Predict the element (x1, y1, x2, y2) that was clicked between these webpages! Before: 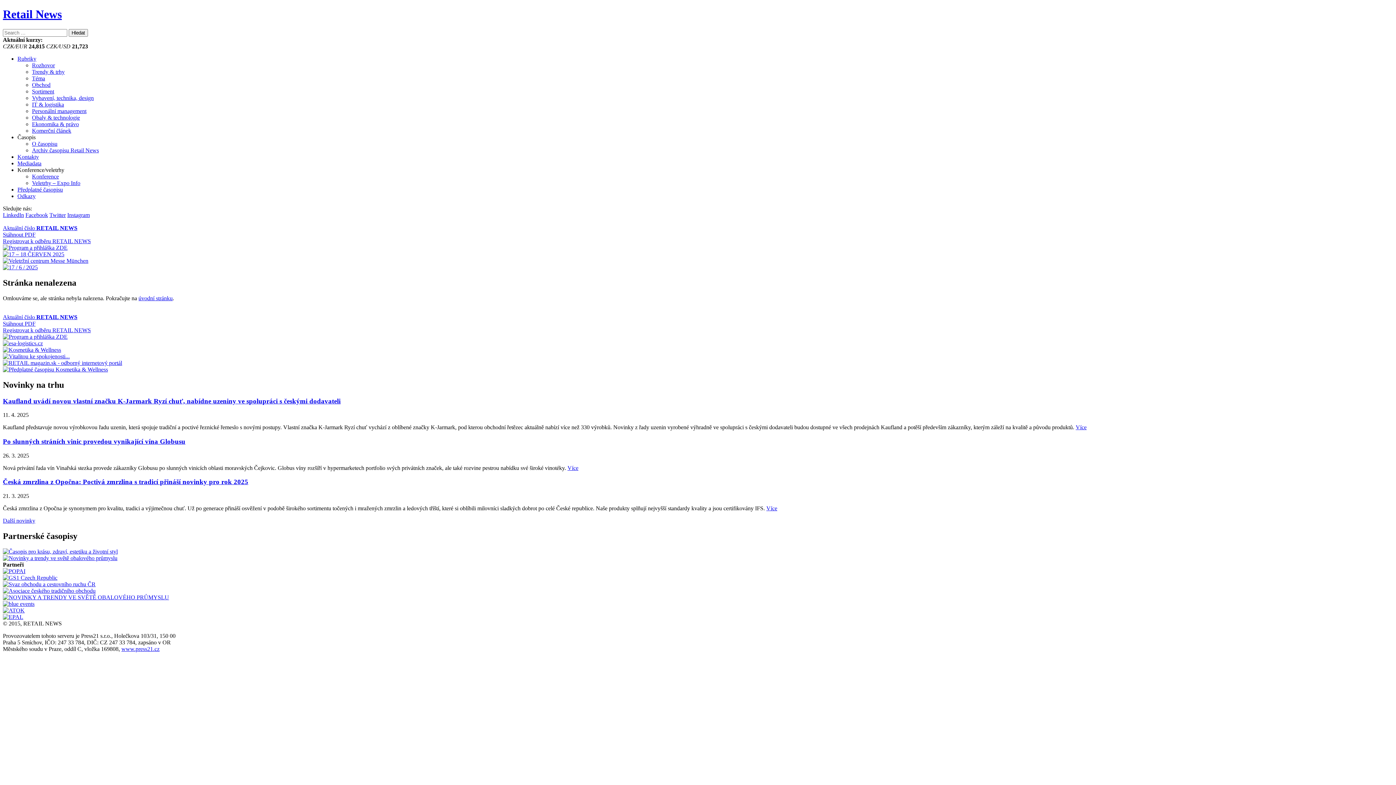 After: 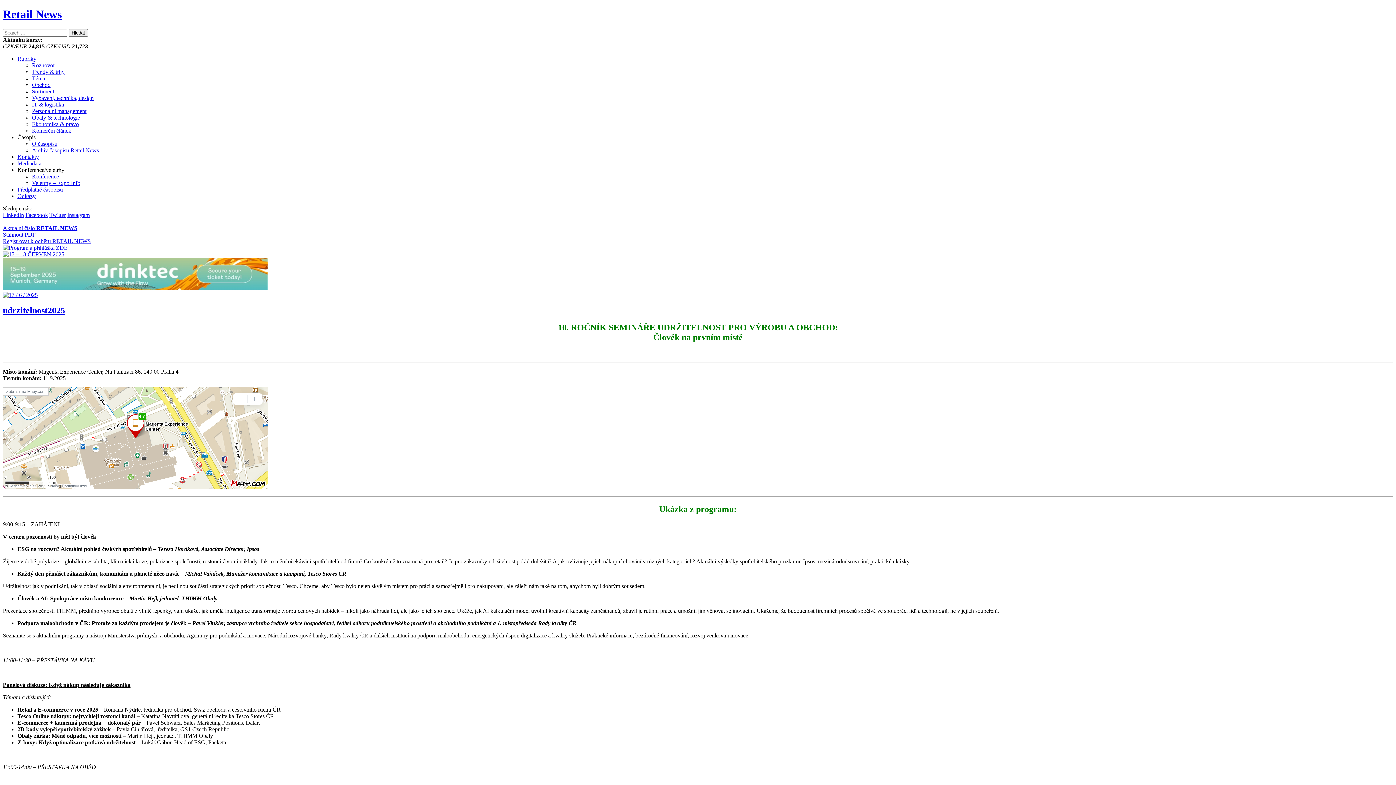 Action: bbox: (2, 333, 67, 339)